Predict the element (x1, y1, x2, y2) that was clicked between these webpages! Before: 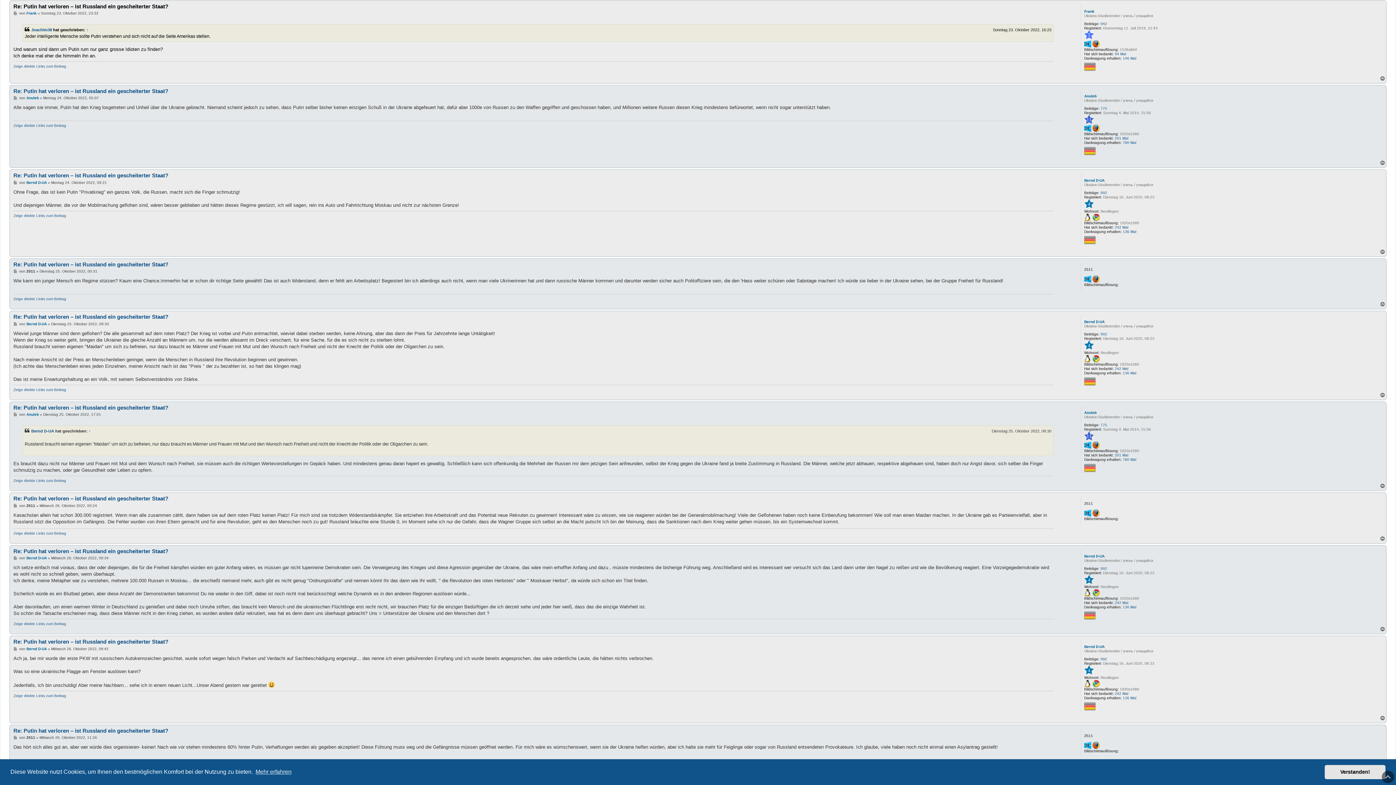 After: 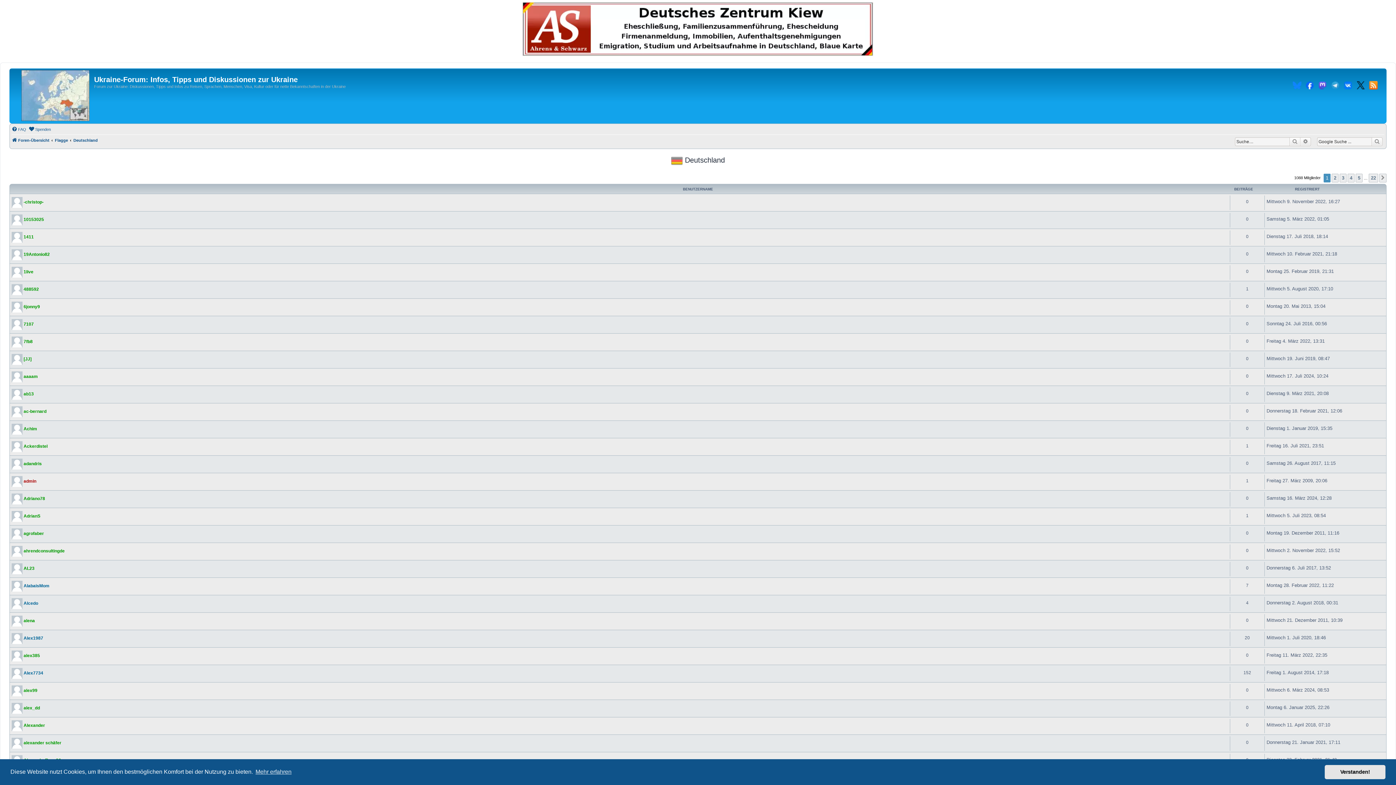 Action: bbox: (1084, 145, 1096, 156)